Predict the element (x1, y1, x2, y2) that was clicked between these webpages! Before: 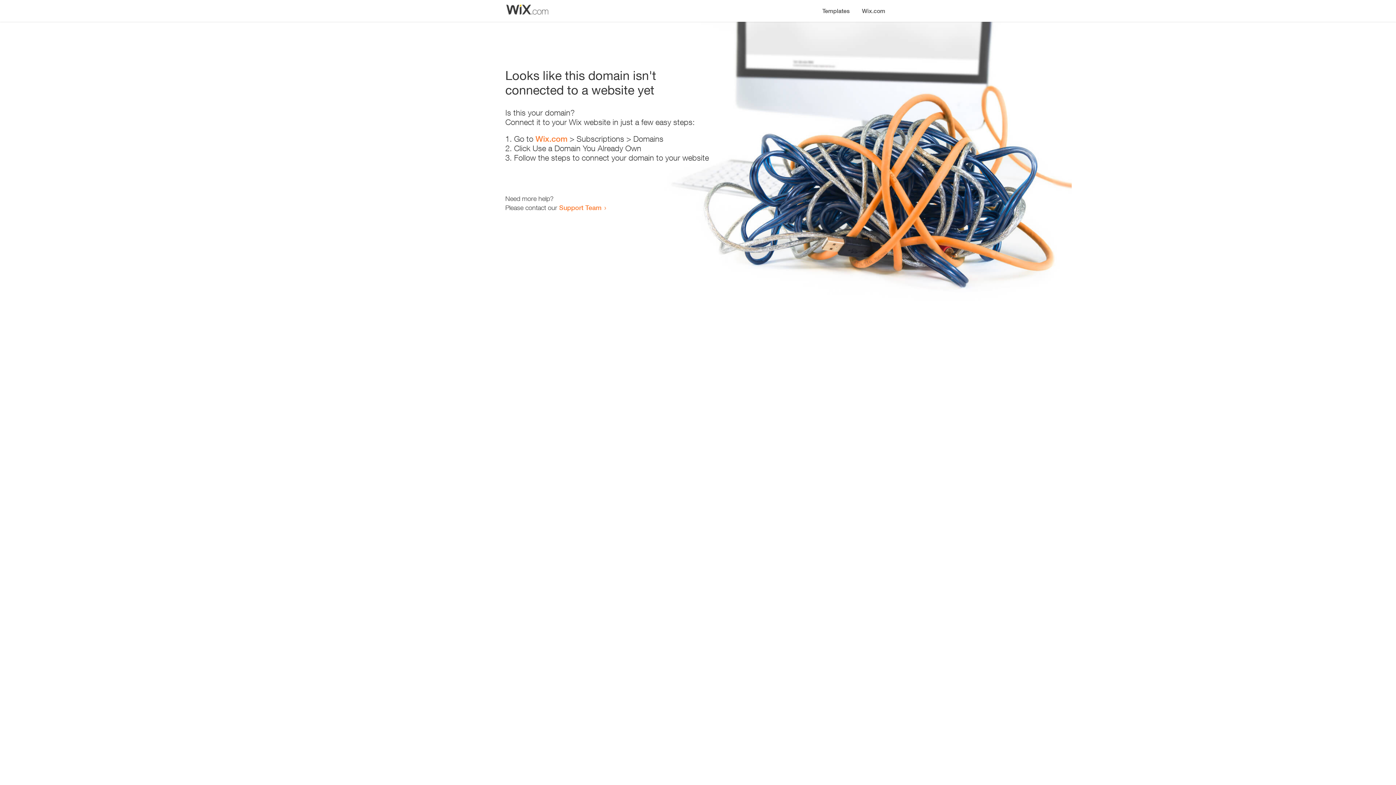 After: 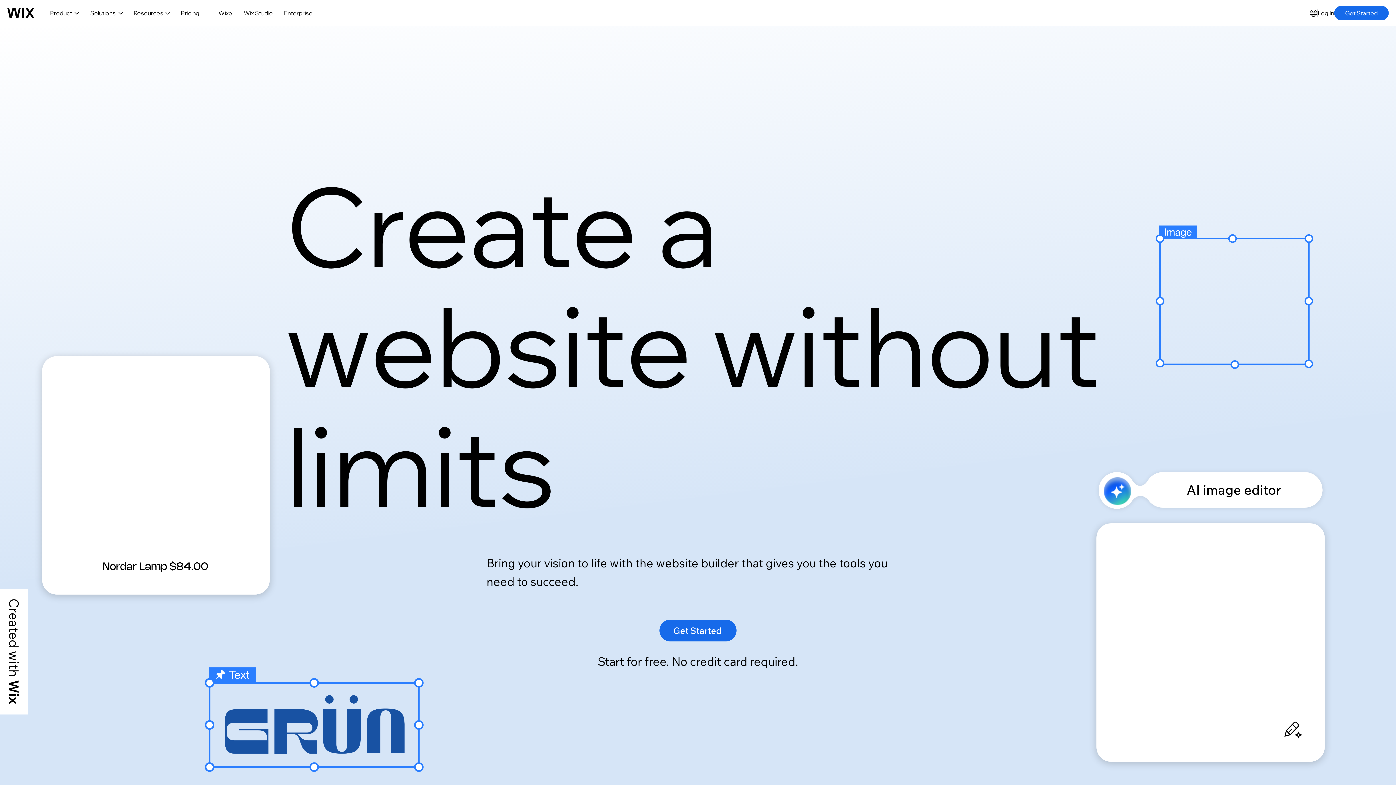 Action: bbox: (535, 134, 567, 143) label: Wix.com